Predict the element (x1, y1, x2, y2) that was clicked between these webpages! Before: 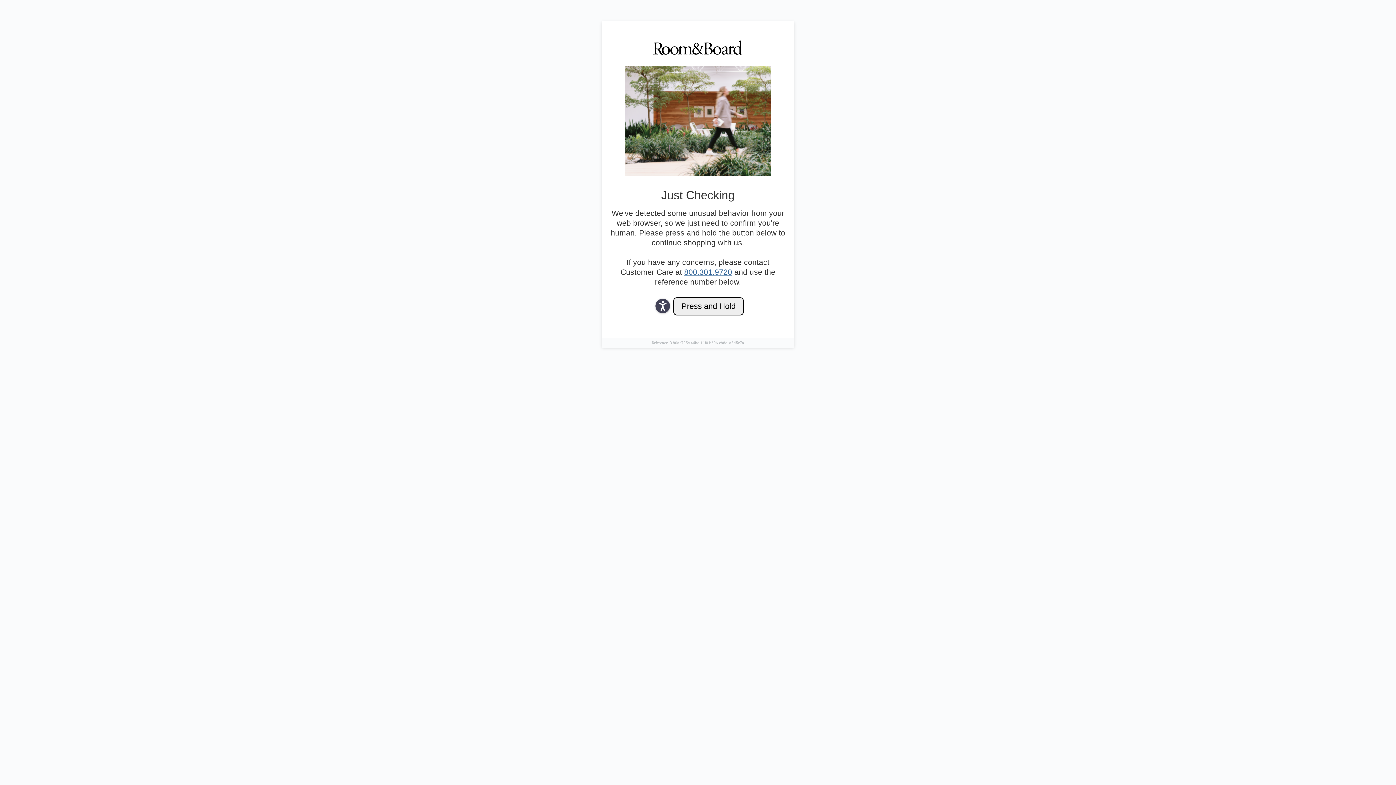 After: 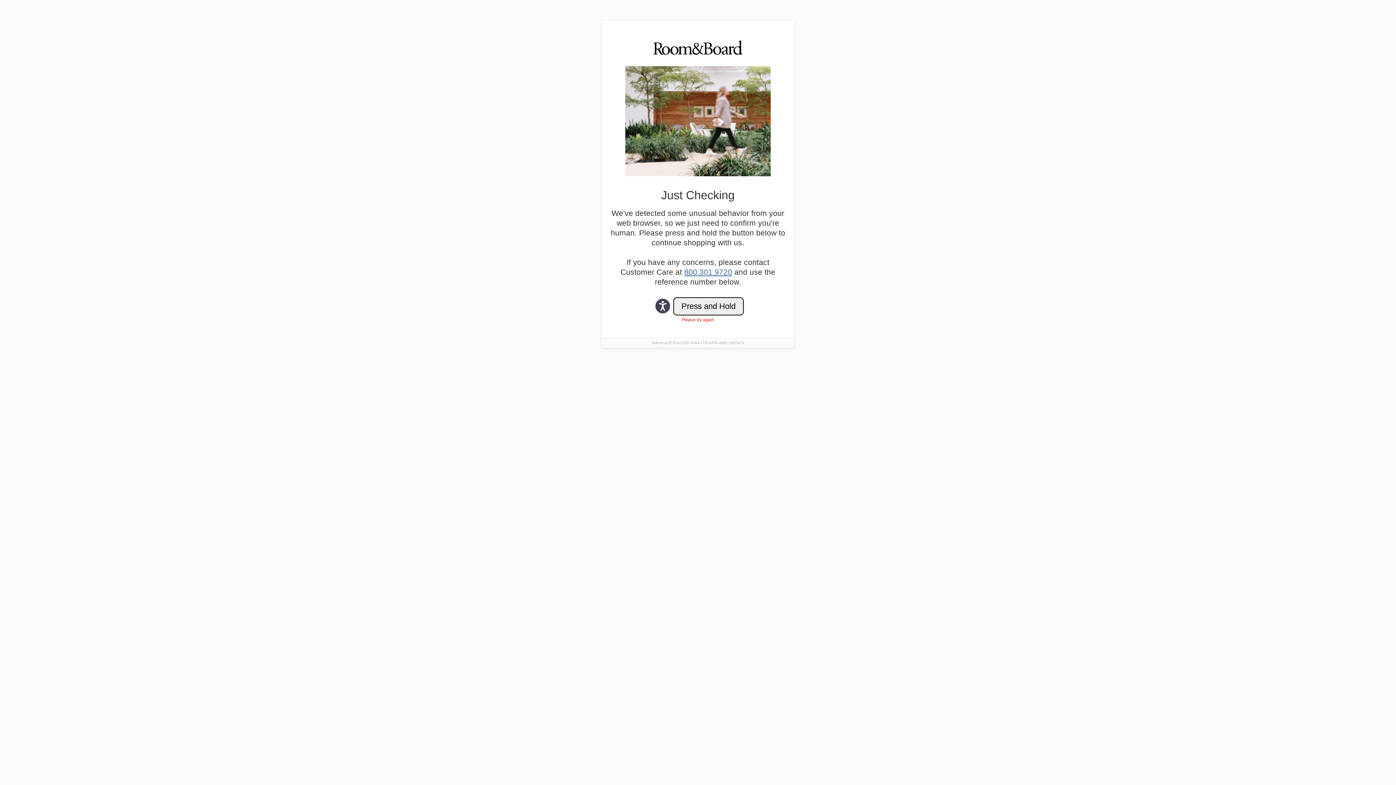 Action: label: 800.301.9720 bbox: (684, 268, 732, 276)